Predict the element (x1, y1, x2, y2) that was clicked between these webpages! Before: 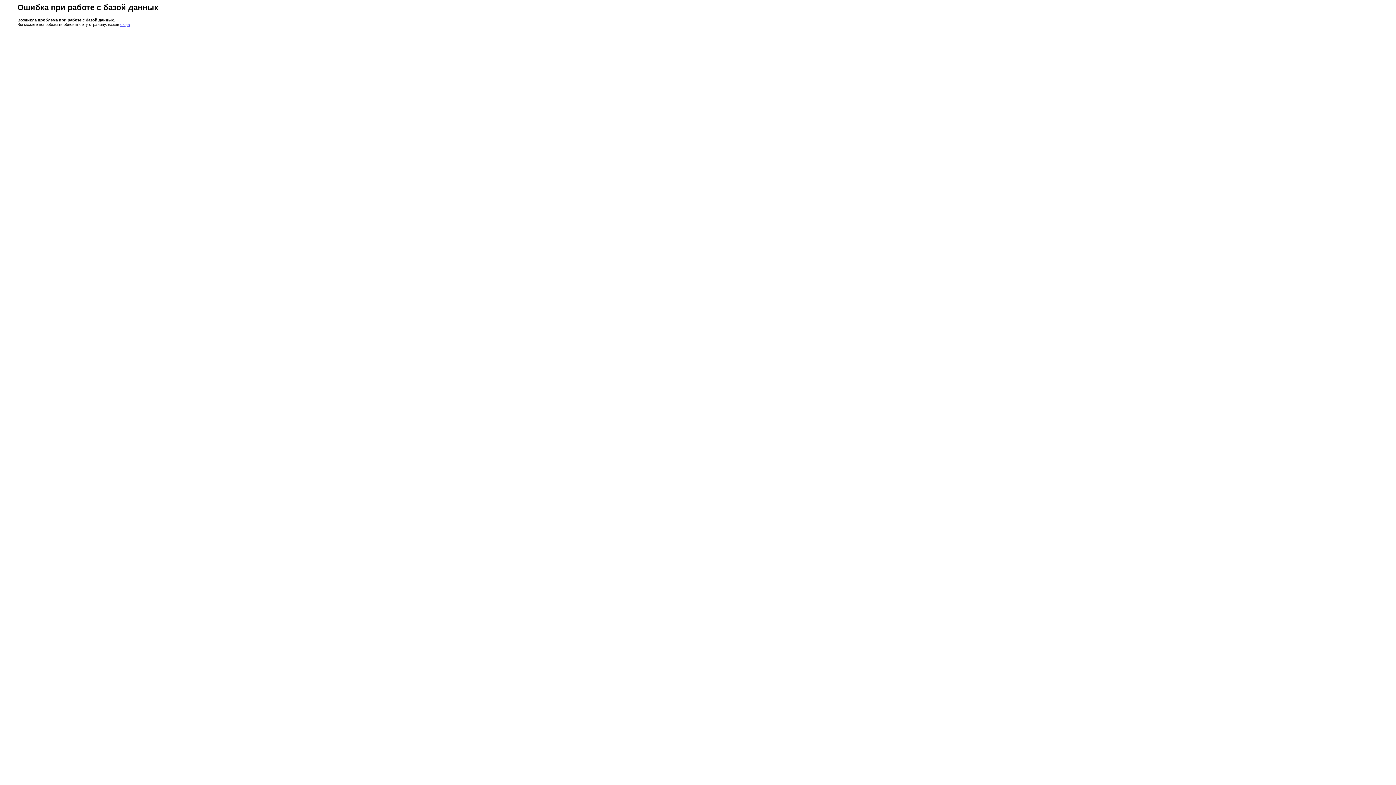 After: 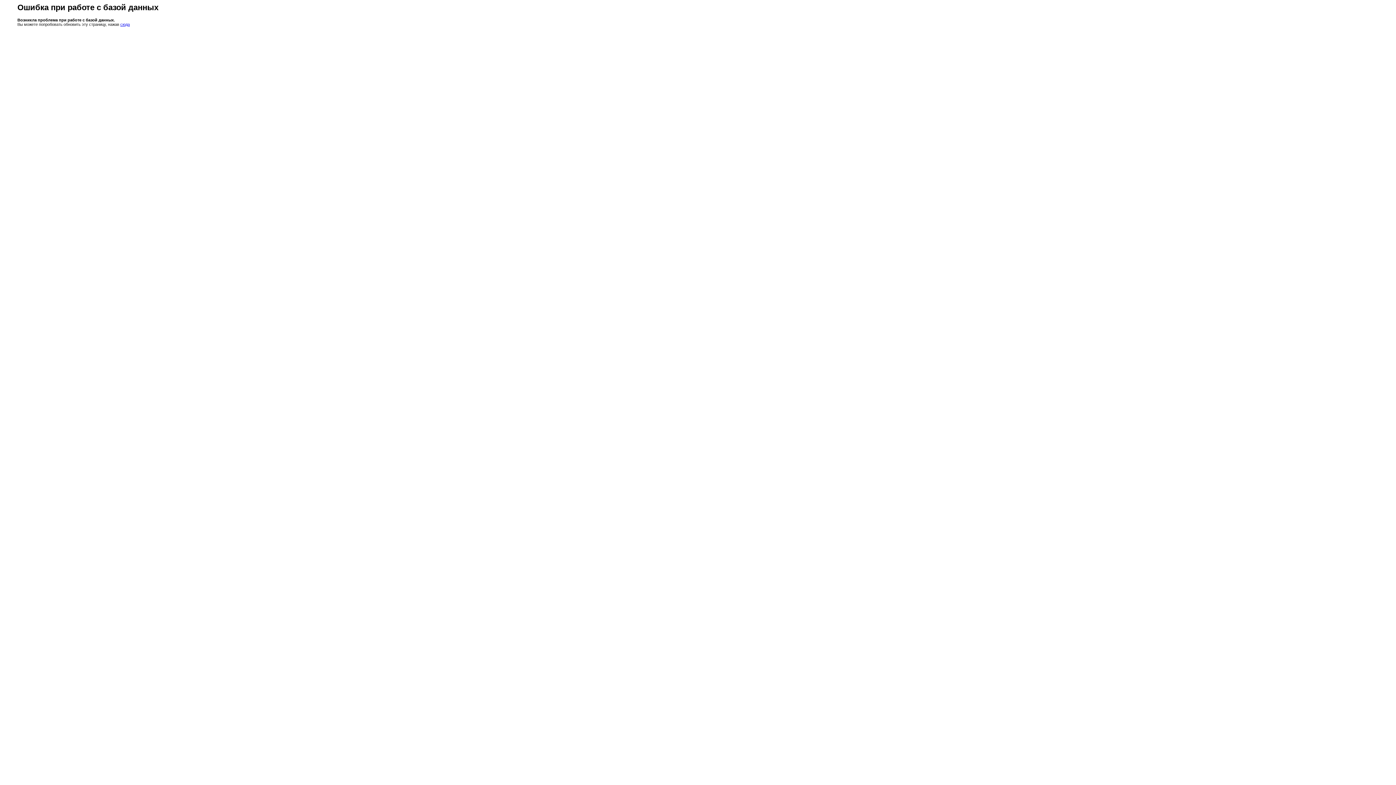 Action: label: сюда bbox: (120, 22, 129, 26)